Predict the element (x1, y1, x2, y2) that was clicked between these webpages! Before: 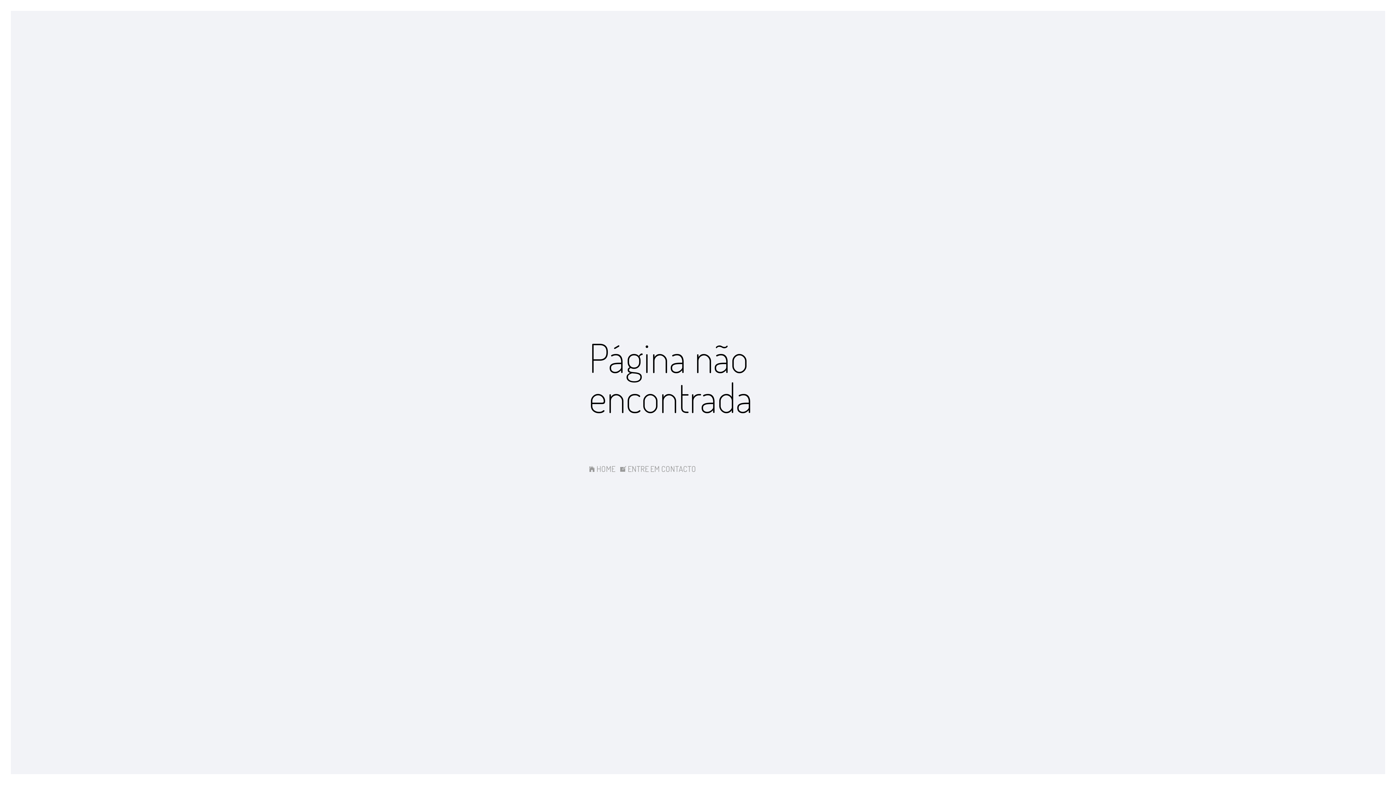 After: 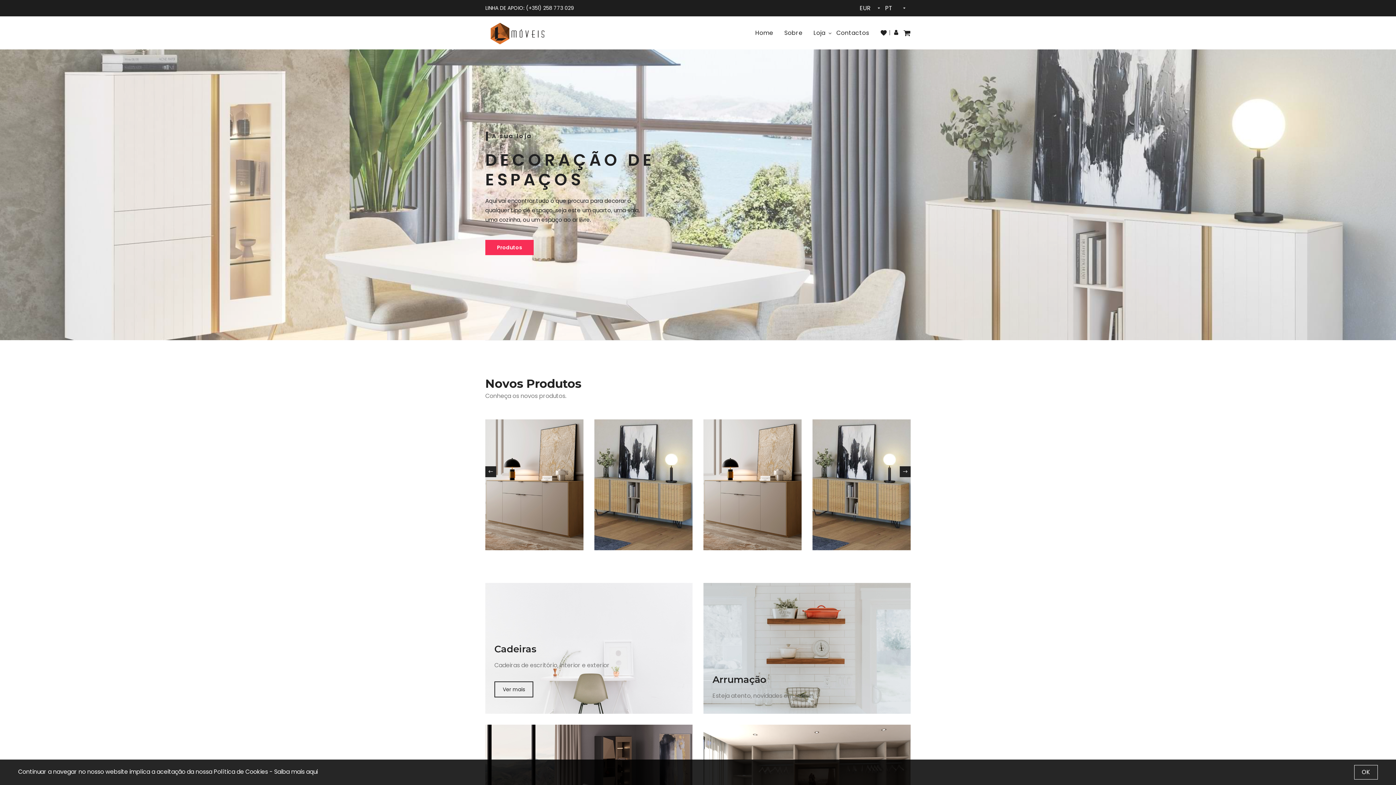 Action: bbox: (589, 463, 615, 474) label:  HOME